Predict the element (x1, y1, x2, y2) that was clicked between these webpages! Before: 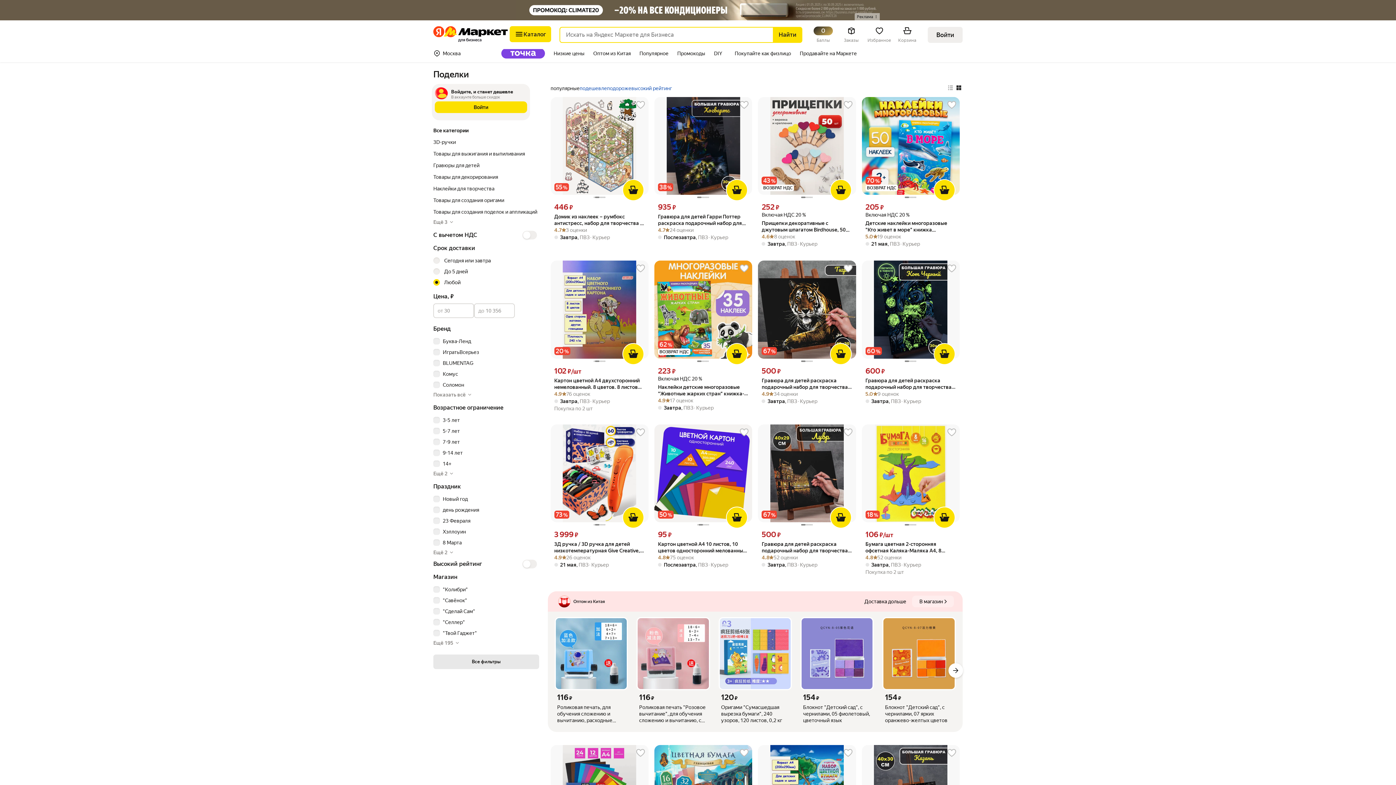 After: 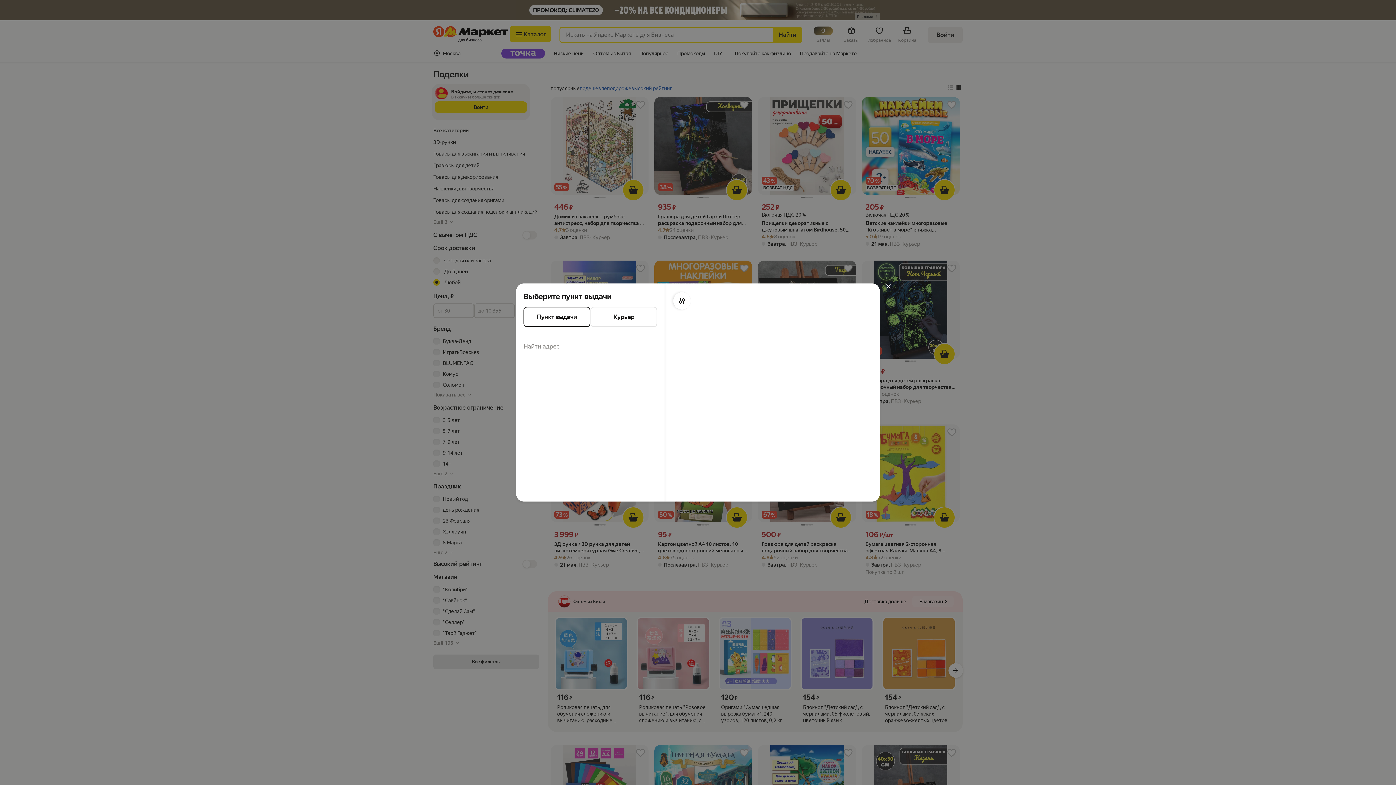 Action: bbox: (433, 44, 497, 62) label: Москва